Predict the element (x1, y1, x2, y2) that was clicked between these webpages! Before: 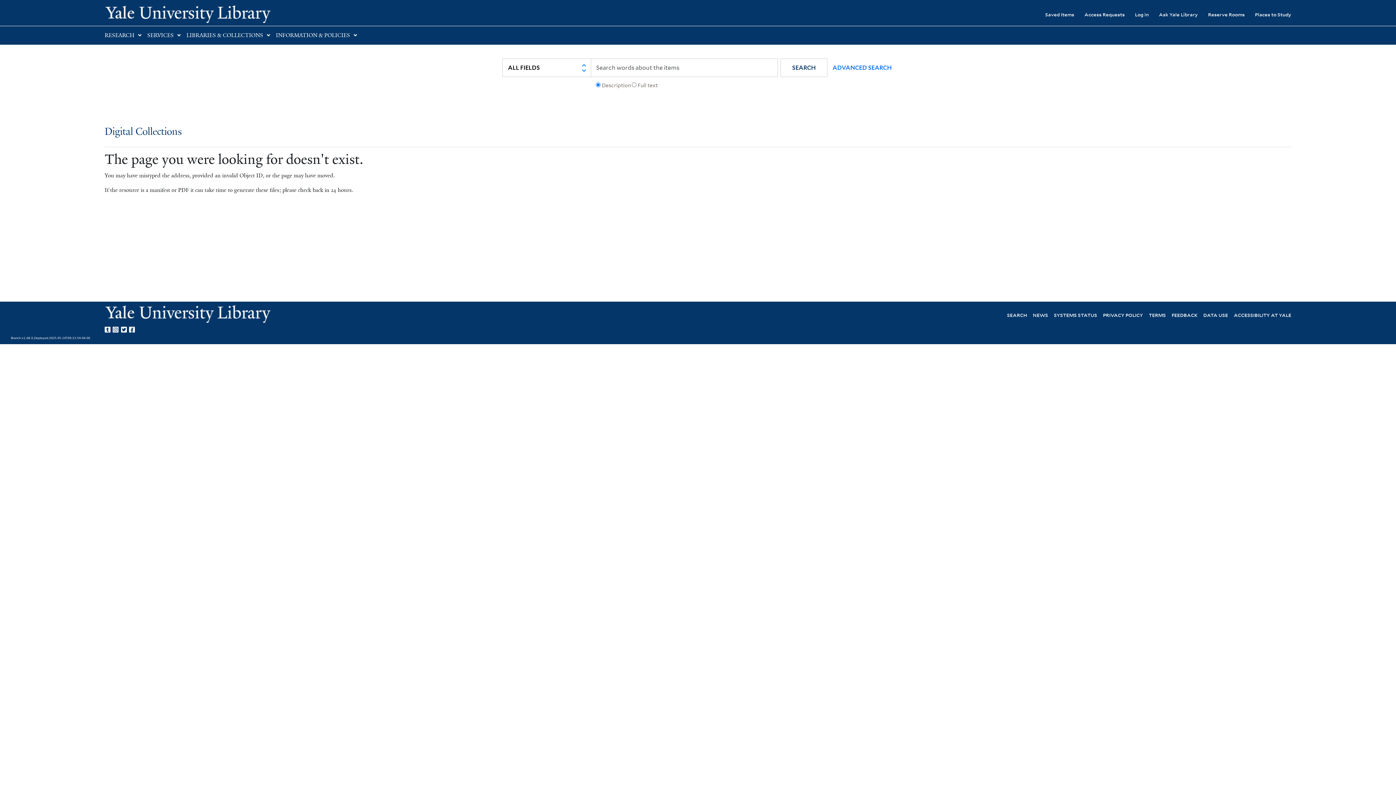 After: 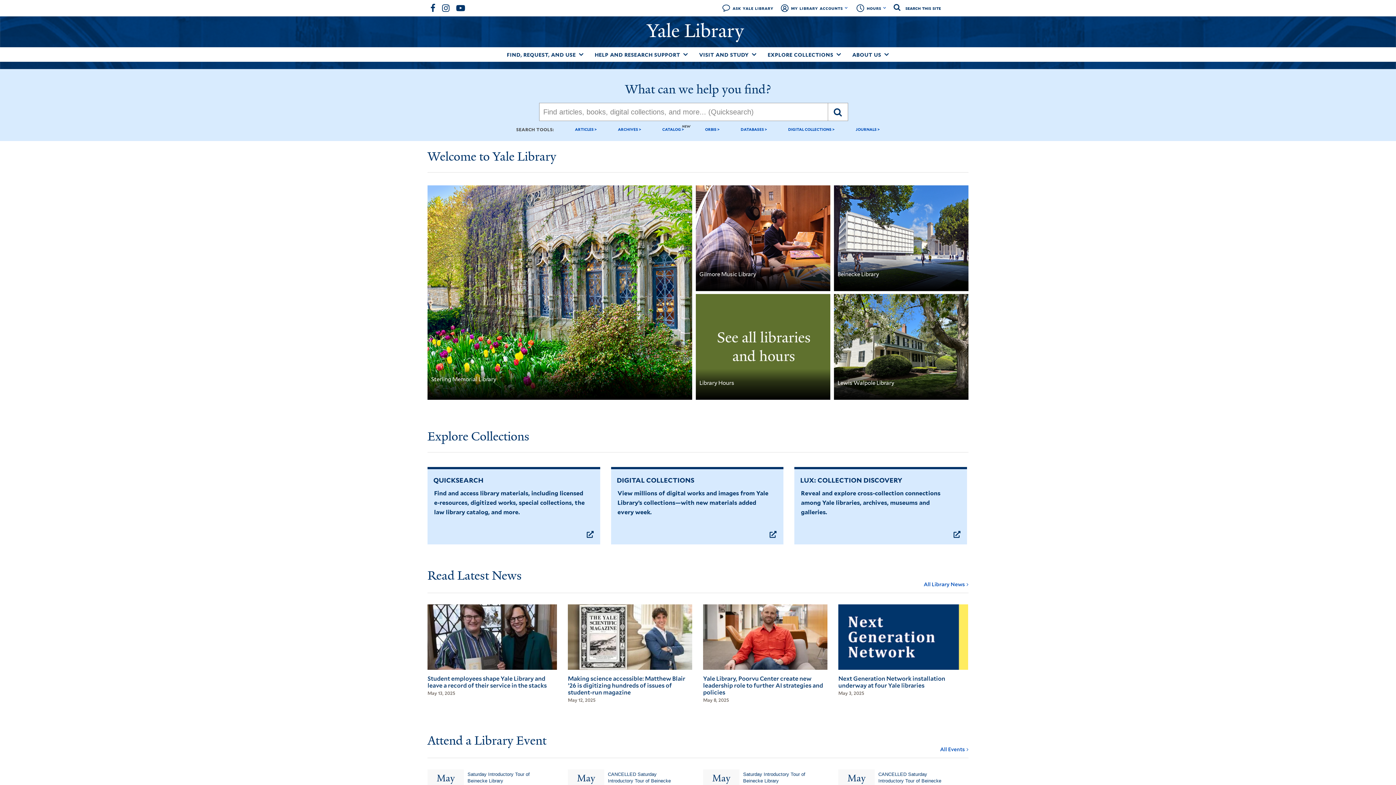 Action: label: Yale University Library bbox: (104, 4, 401, 22)